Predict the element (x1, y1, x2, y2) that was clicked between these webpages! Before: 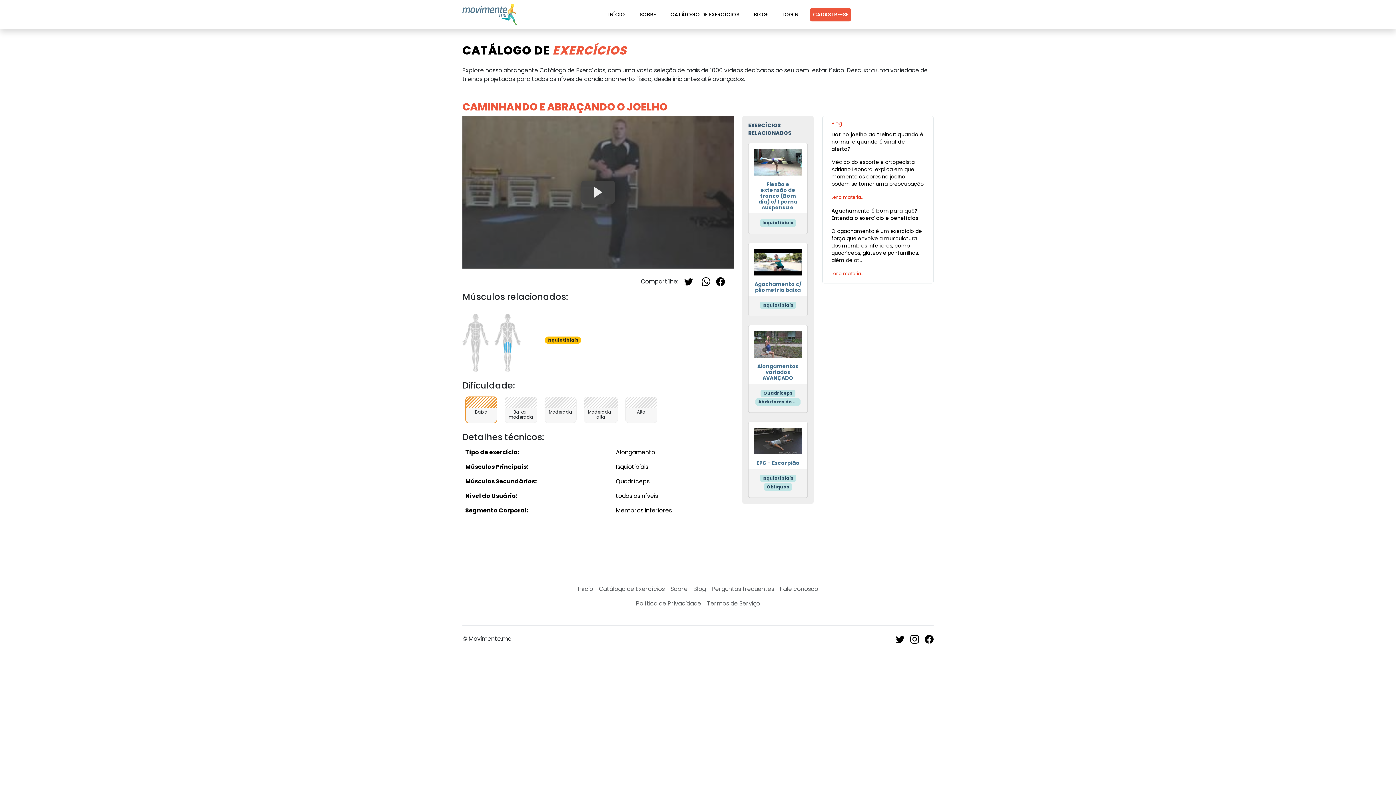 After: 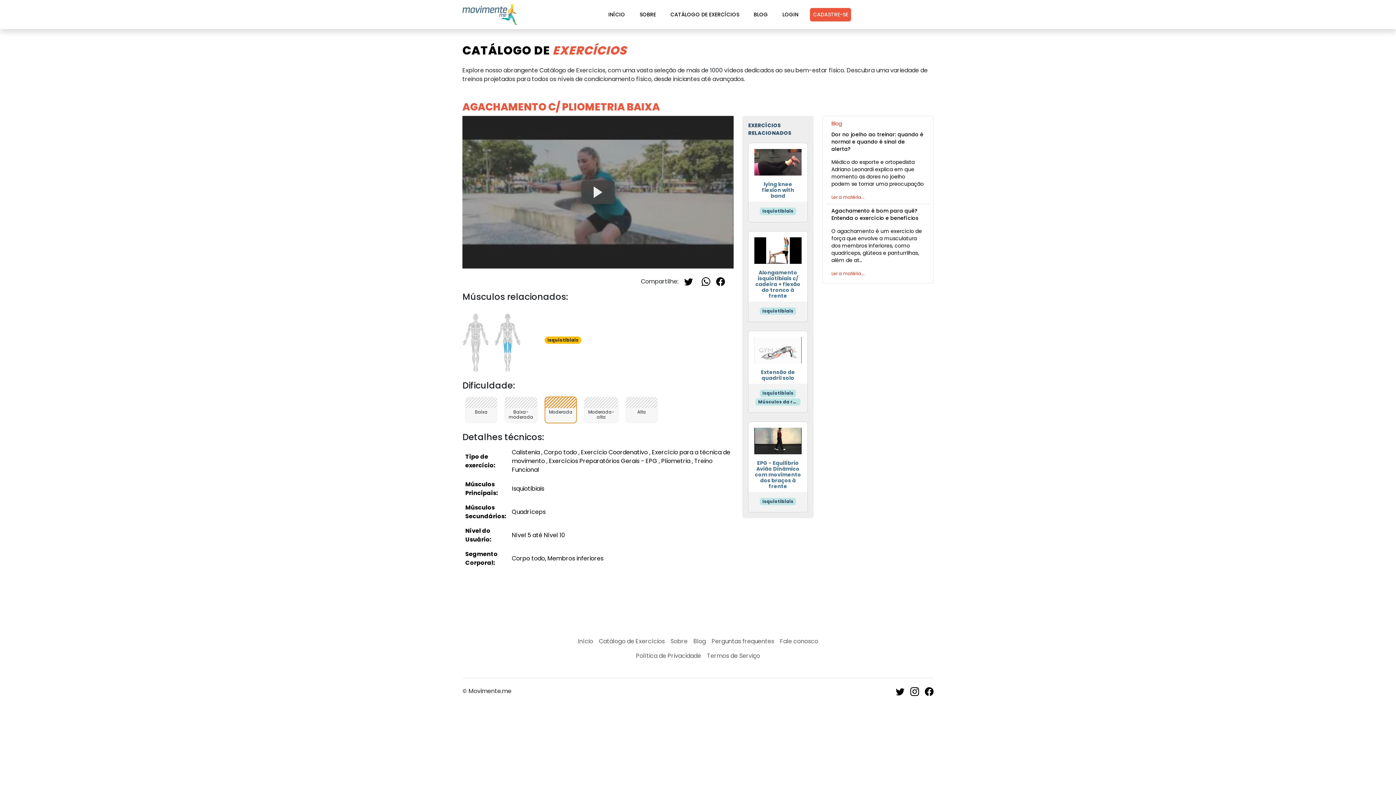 Action: label: Agachamento c/ pliometria baixa bbox: (748, 281, 807, 292)